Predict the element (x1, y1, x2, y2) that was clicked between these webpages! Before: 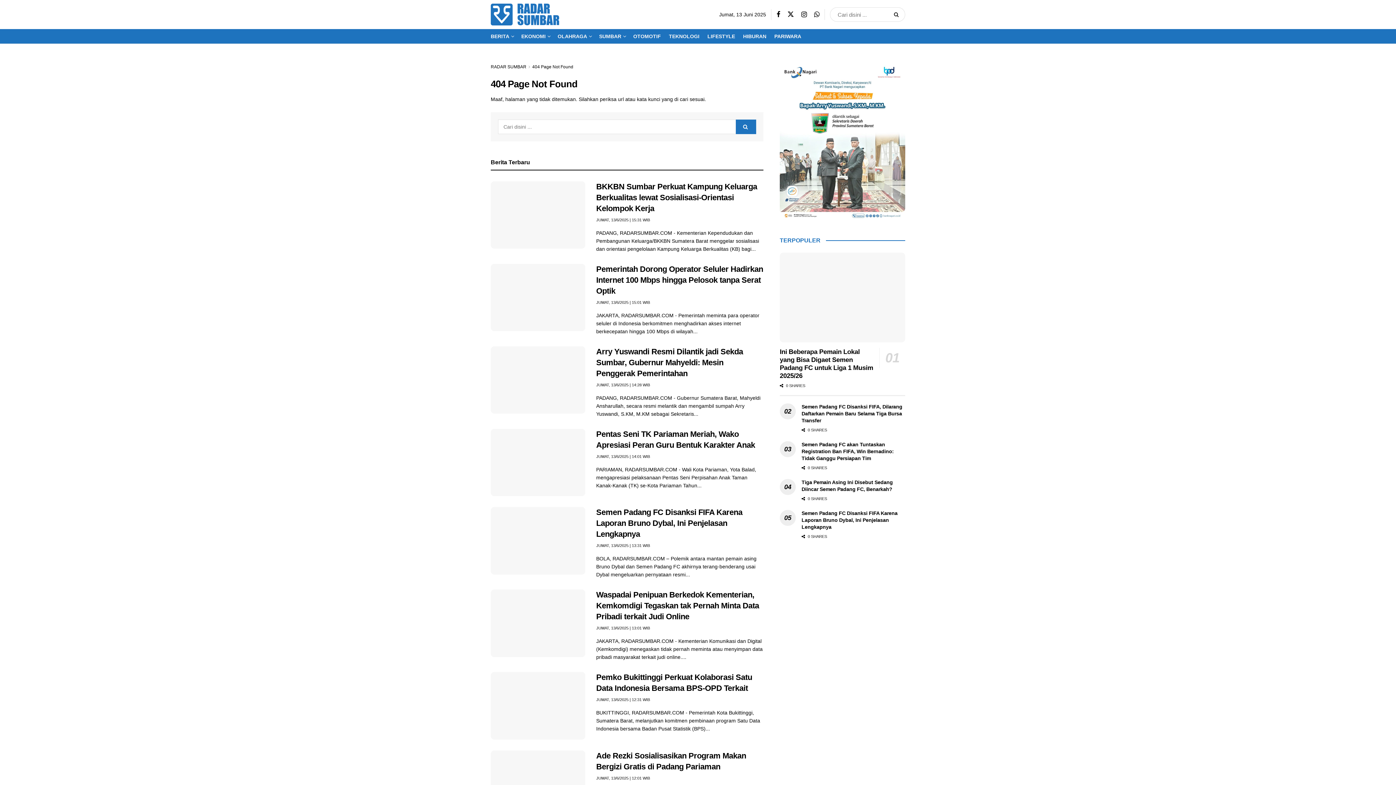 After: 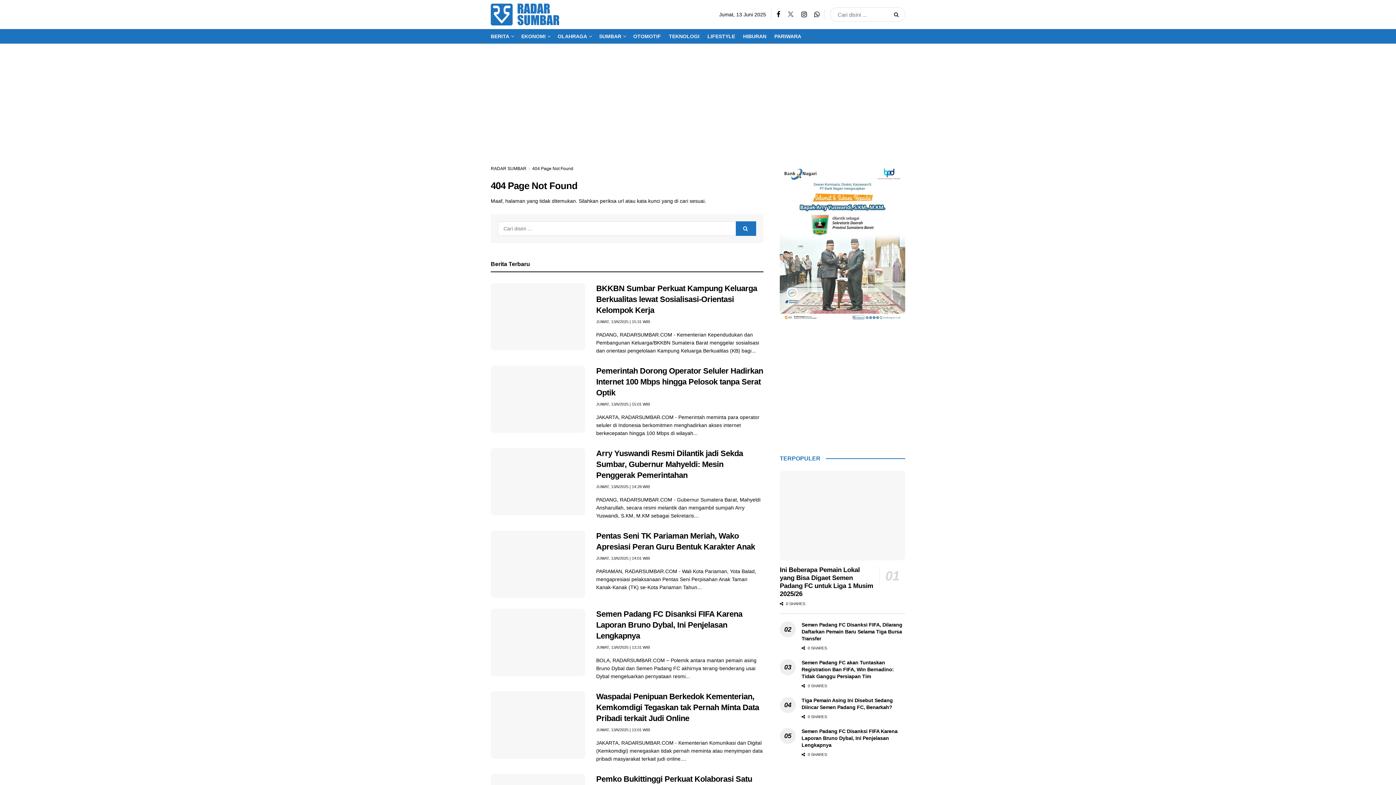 Action: bbox: (787, 10, 794, 18) label: Find us on Twitter